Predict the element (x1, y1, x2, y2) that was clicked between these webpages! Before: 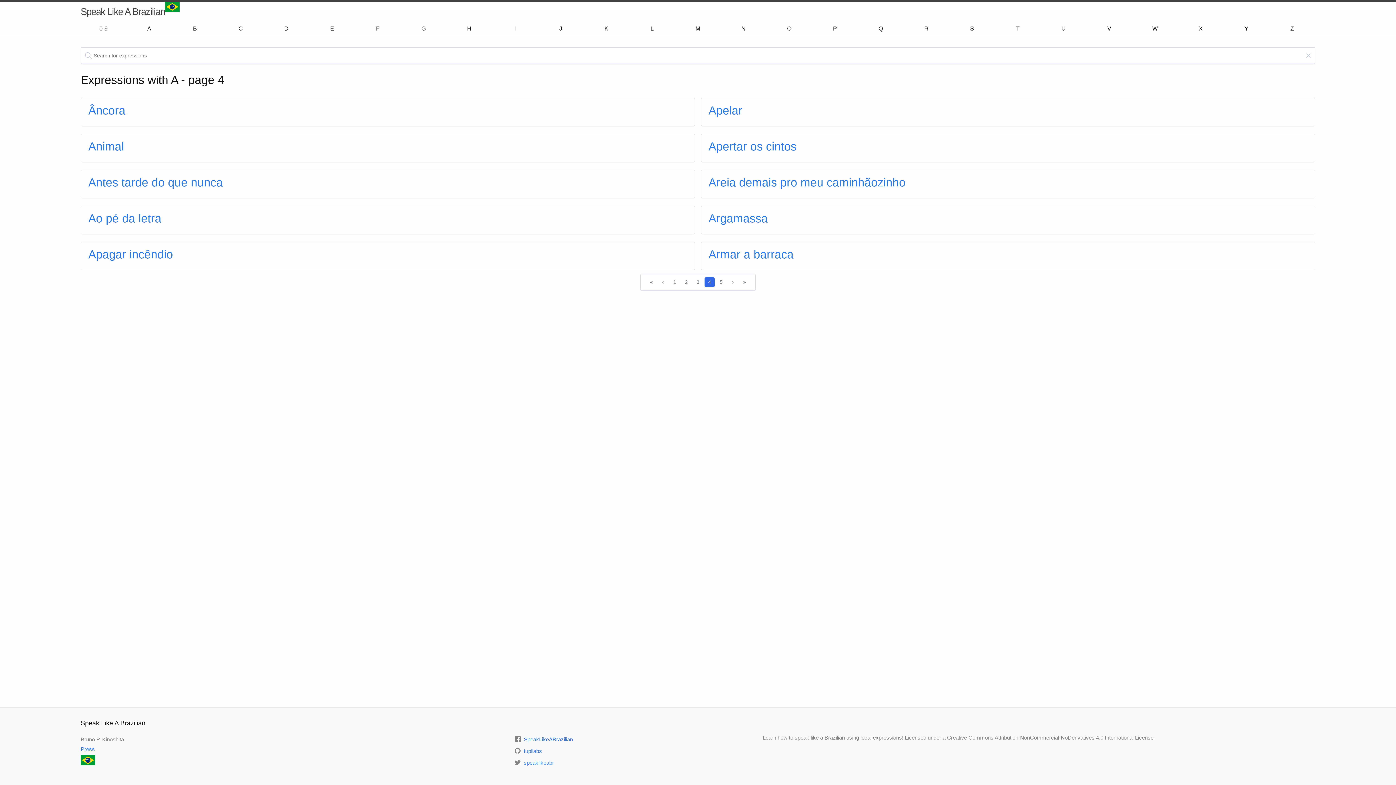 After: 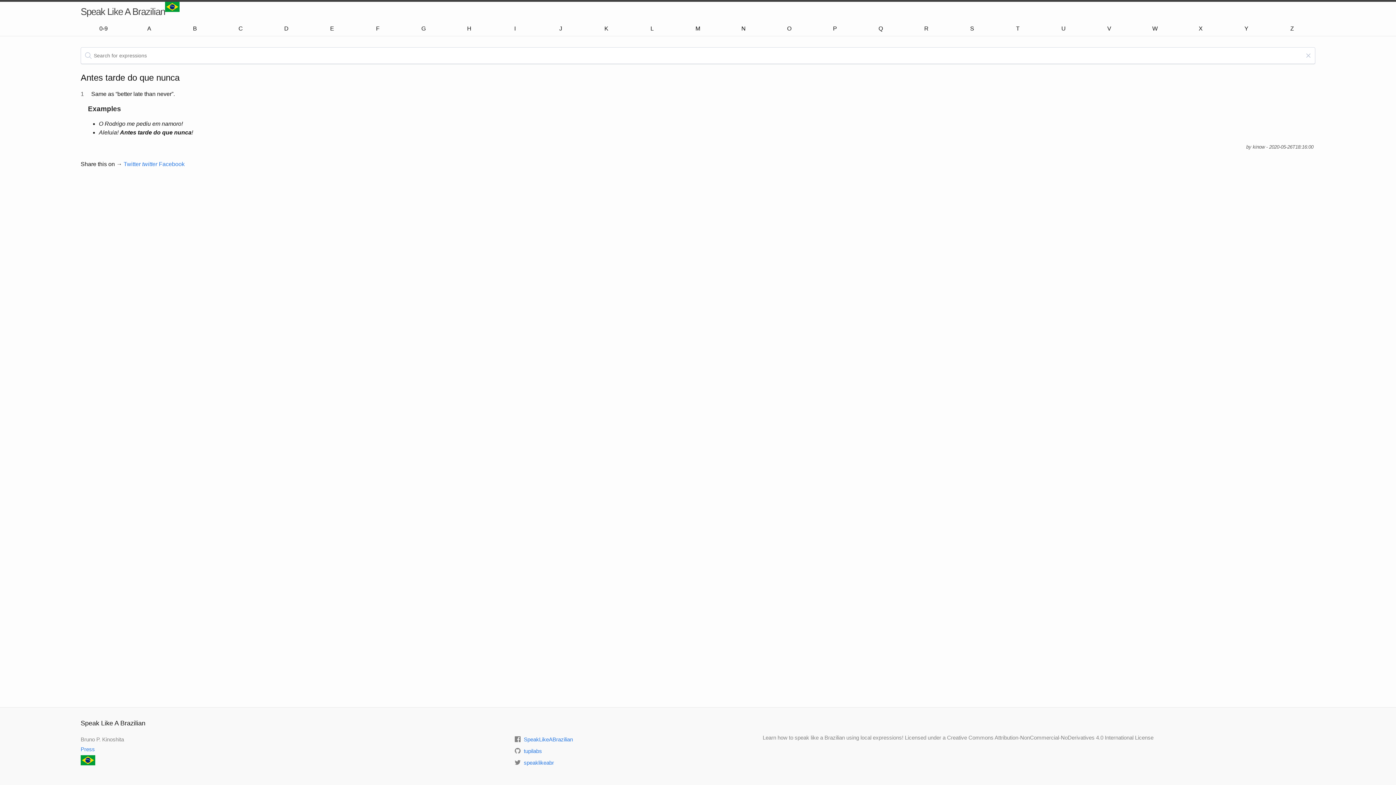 Action: bbox: (88, 176, 222, 189) label: Antes tarde do que nunca